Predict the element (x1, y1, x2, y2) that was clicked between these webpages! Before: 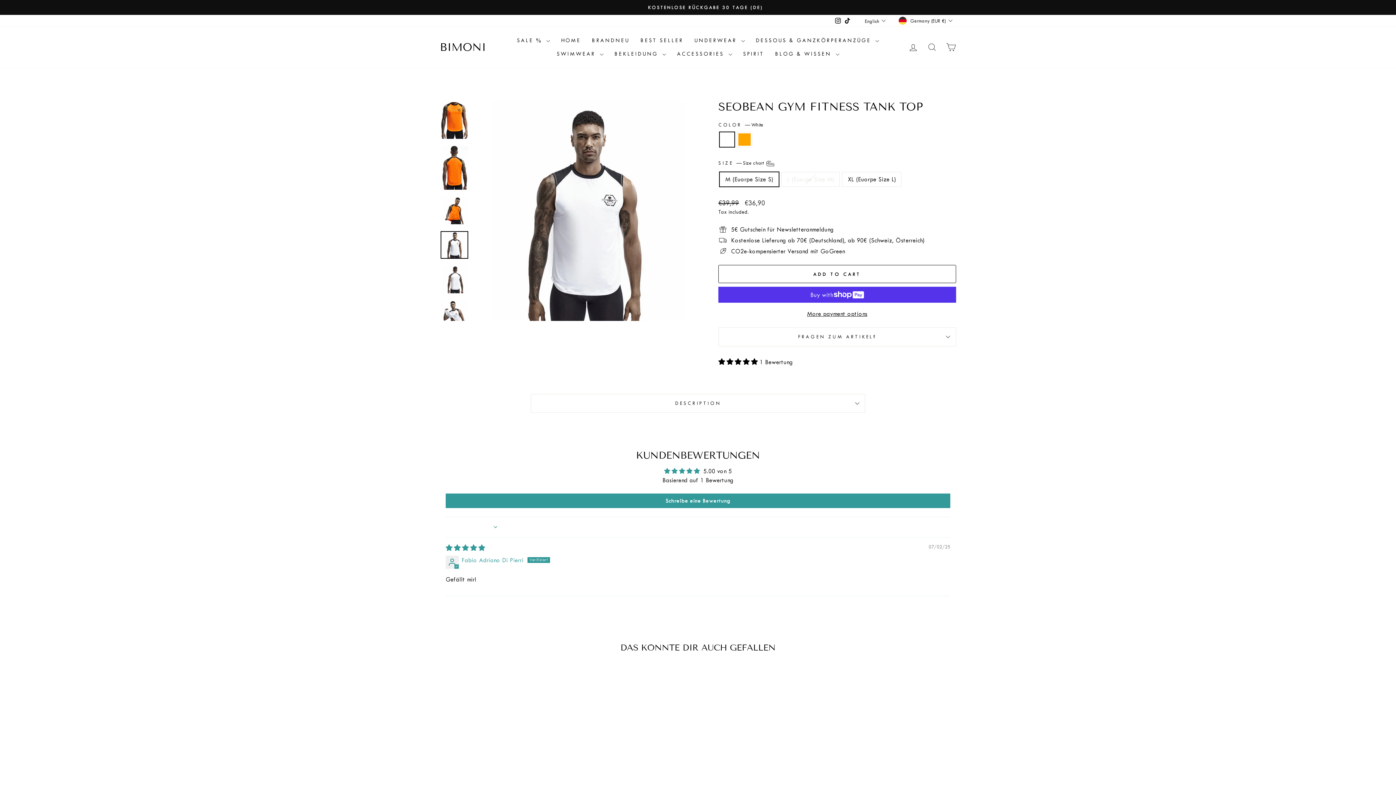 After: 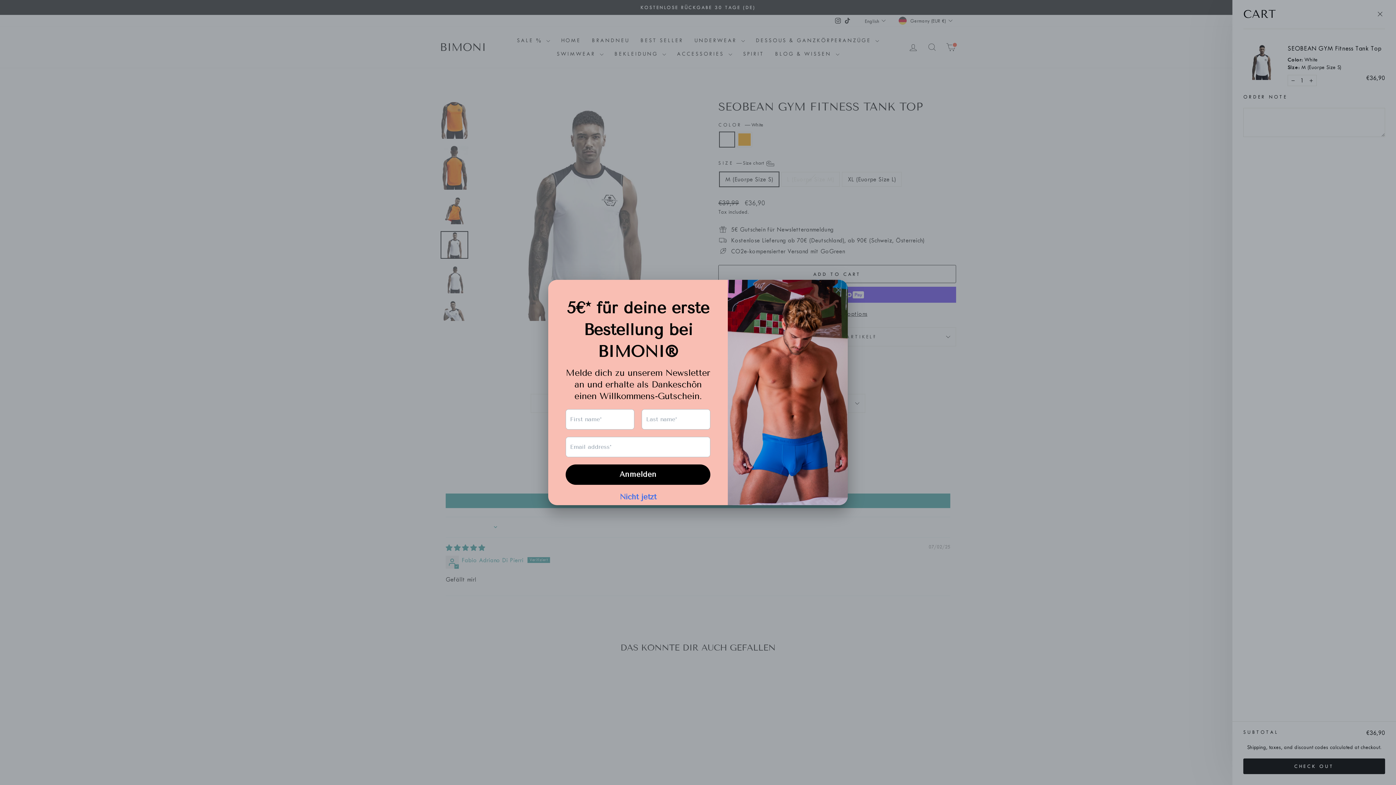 Action: bbox: (718, 265, 956, 283) label: ADD TO CART